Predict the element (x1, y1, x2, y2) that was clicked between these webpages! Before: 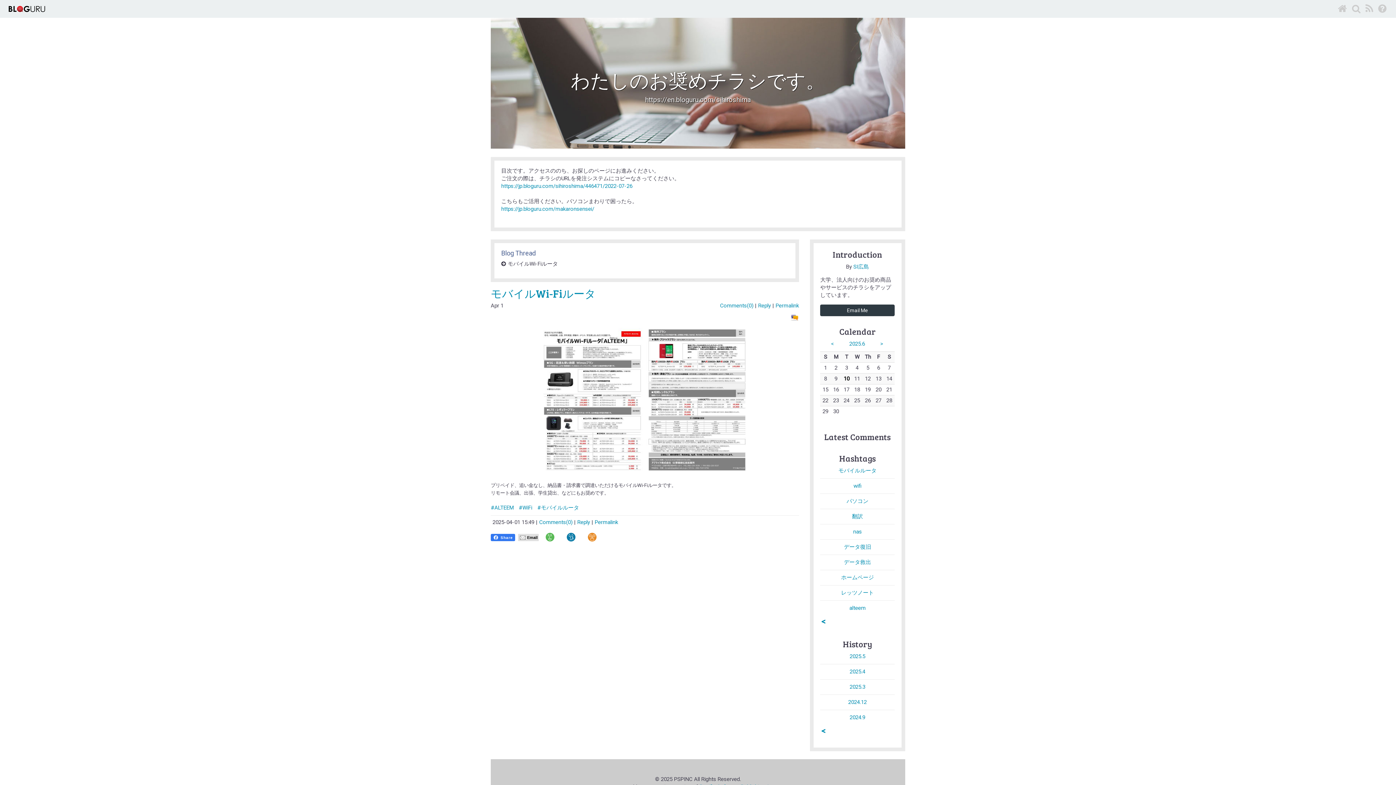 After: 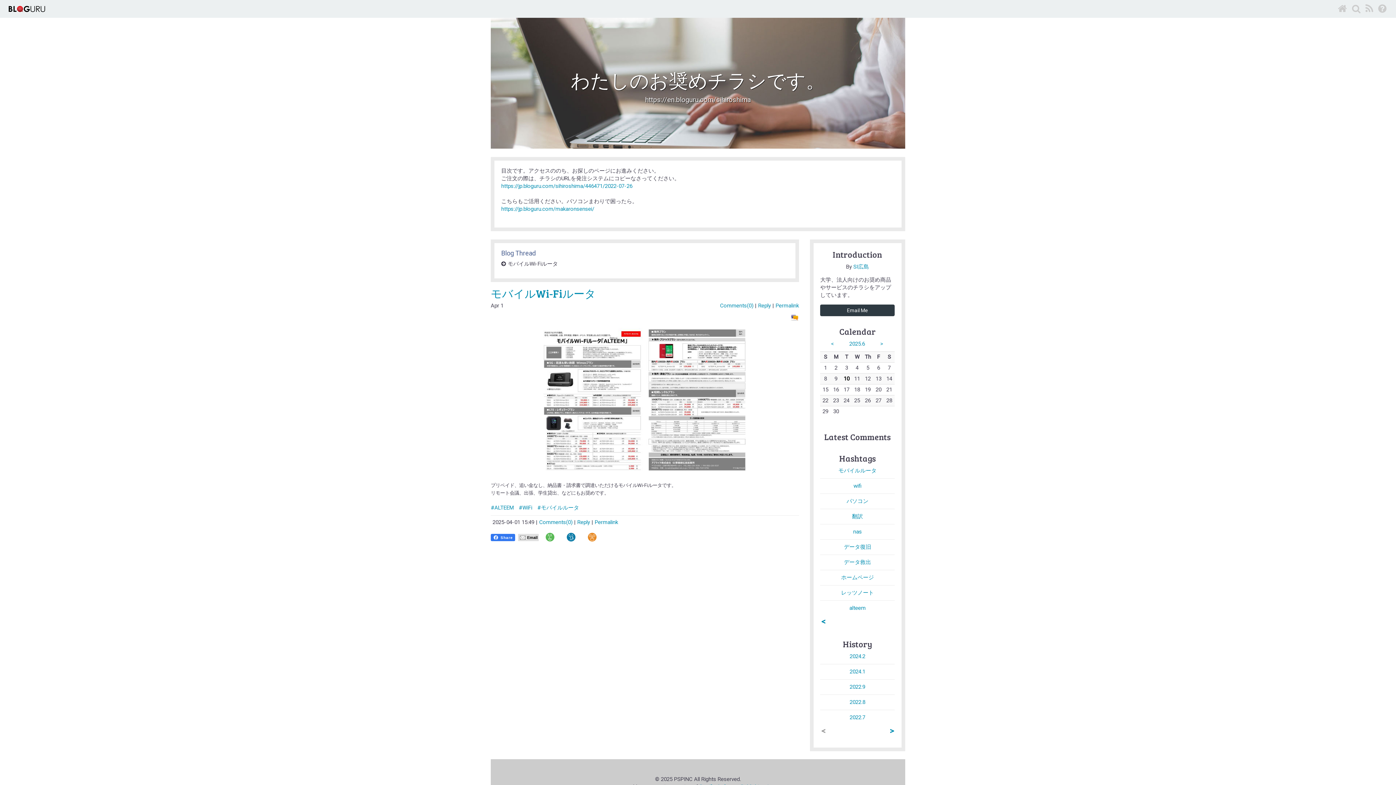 Action: bbox: (820, 724, 831, 738) label: <